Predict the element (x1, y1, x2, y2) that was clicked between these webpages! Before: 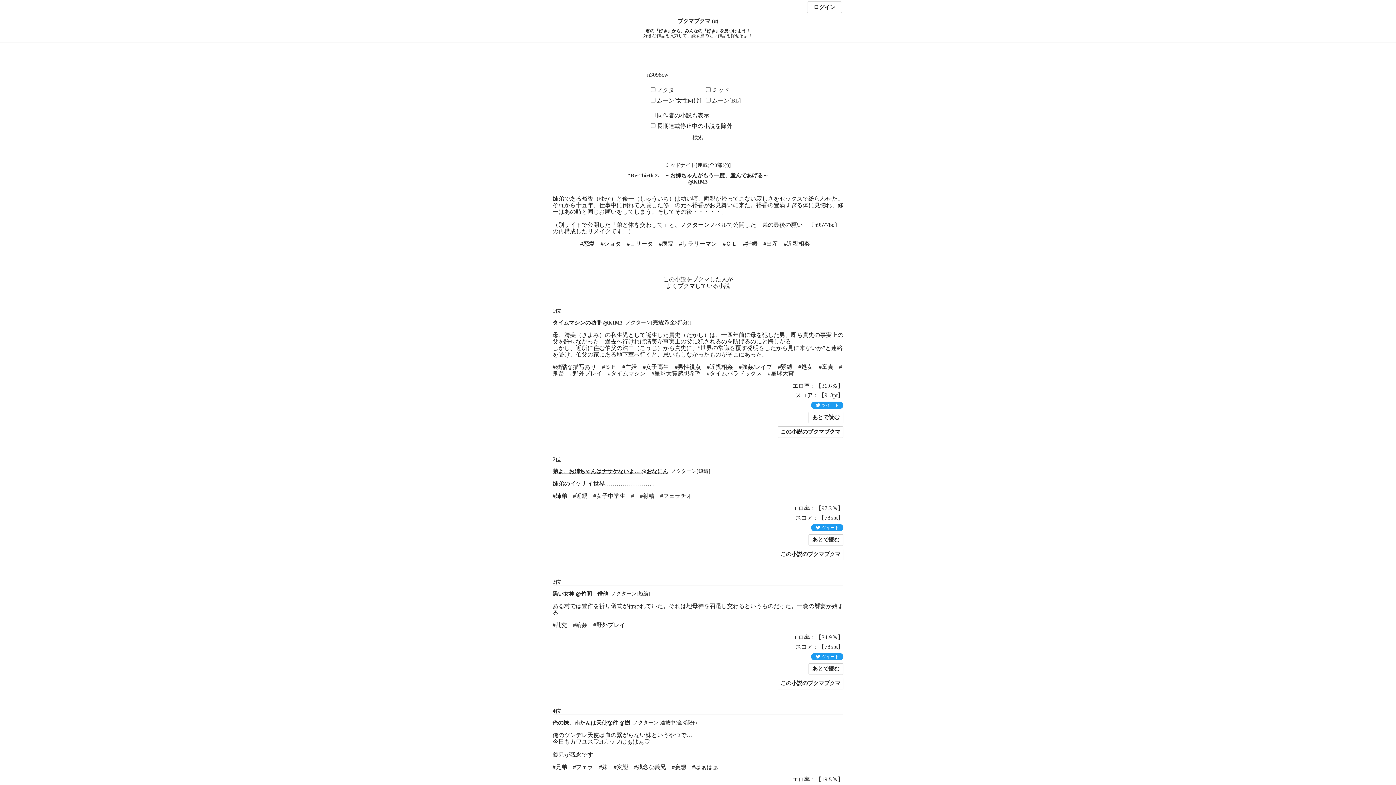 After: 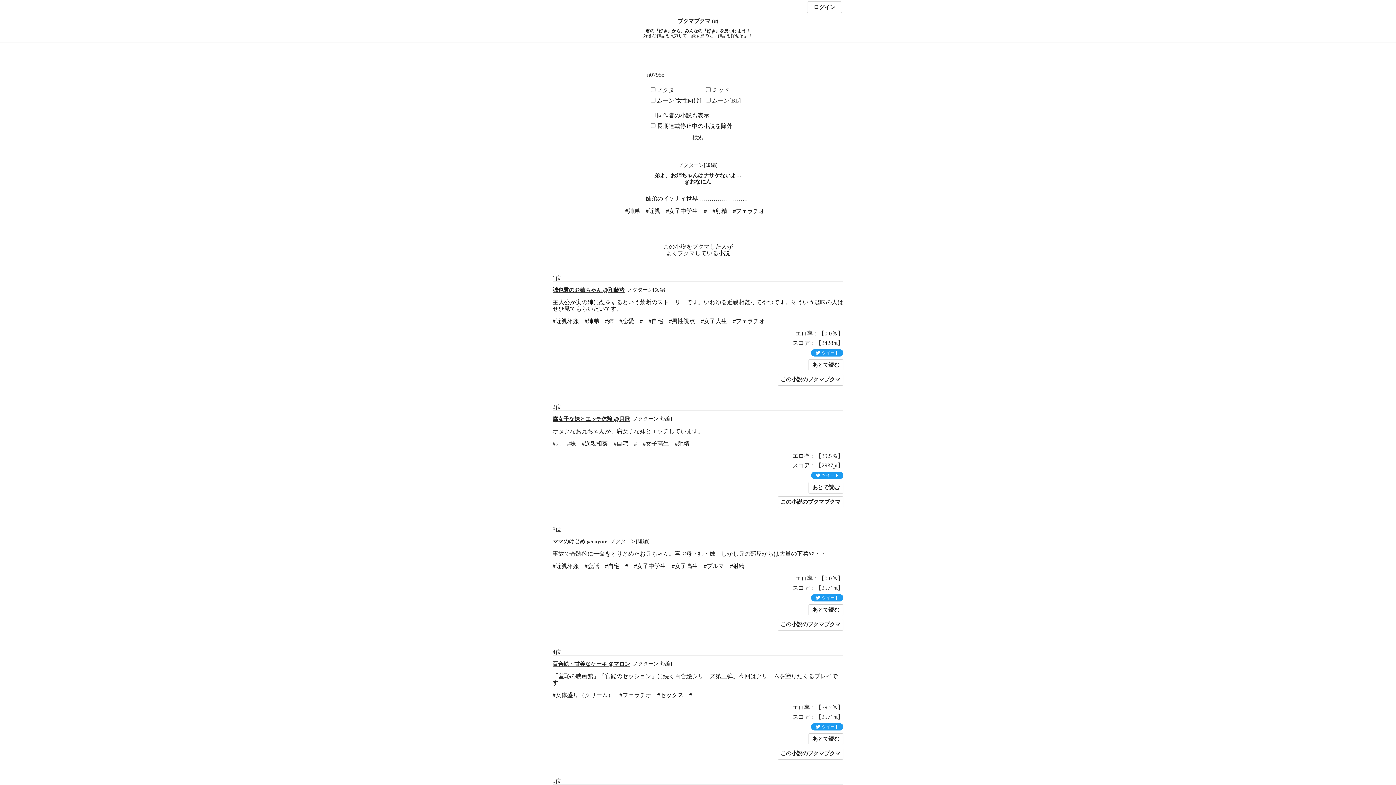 Action: label: この小説のブクマブクマ bbox: (777, 549, 843, 560)